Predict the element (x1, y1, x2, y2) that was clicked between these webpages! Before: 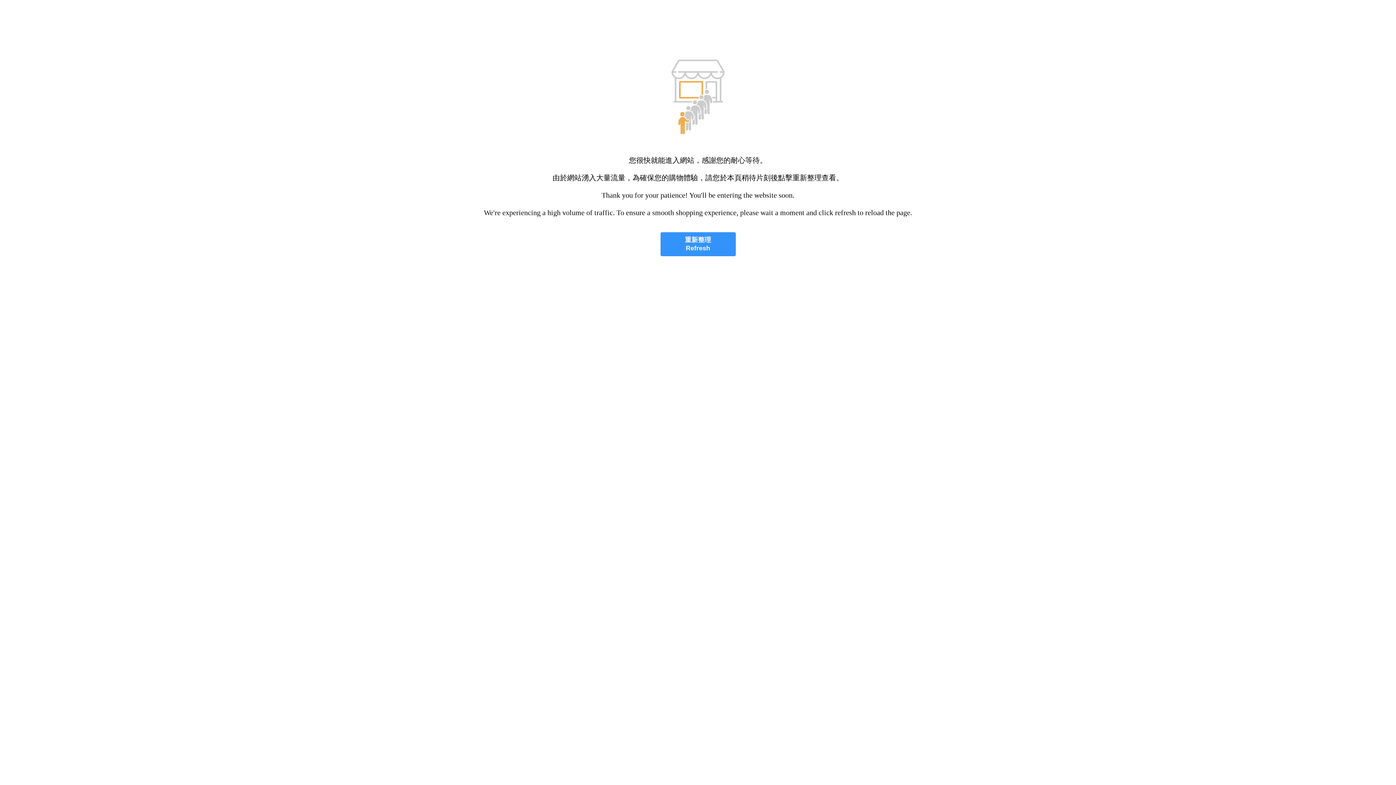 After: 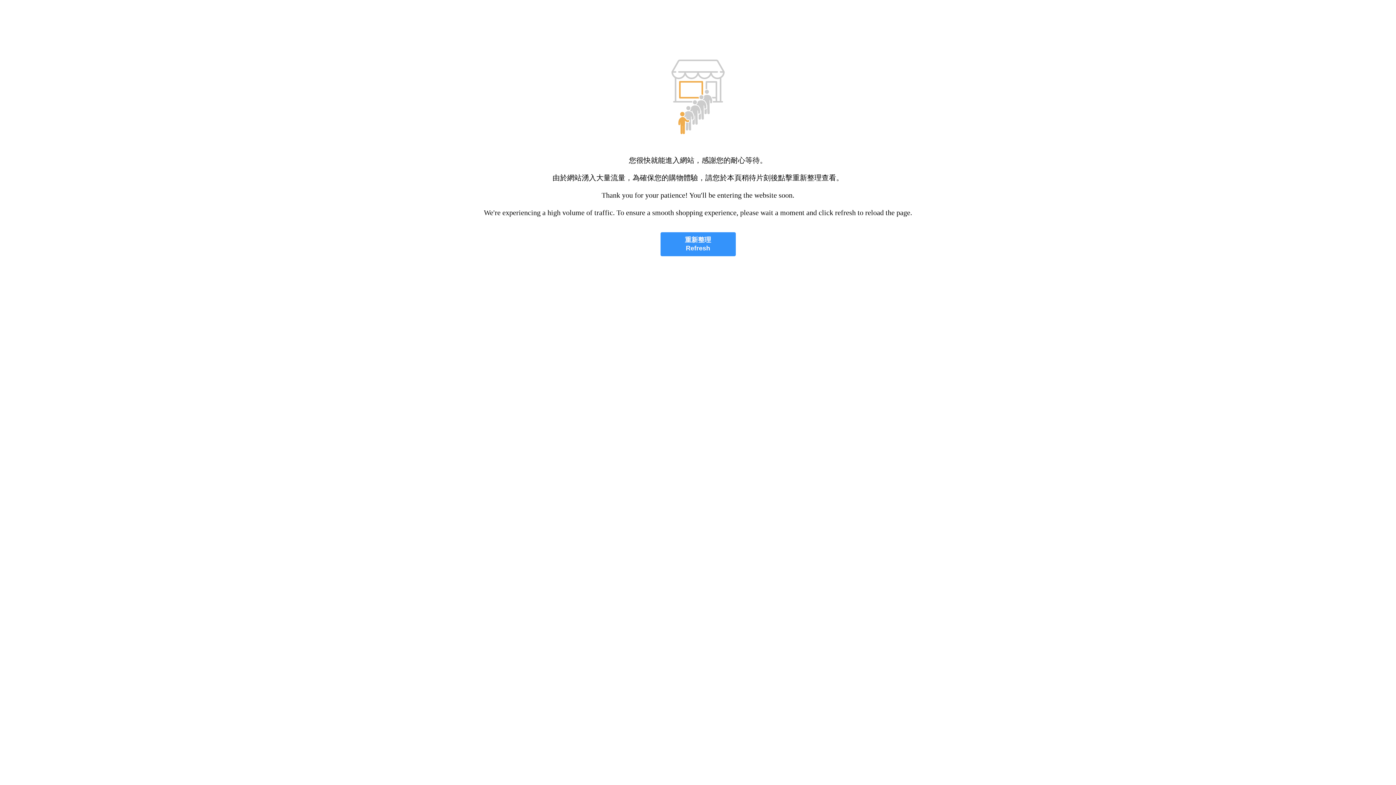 Action: bbox: (660, 232, 735, 256) label: 重新整理
Refresh